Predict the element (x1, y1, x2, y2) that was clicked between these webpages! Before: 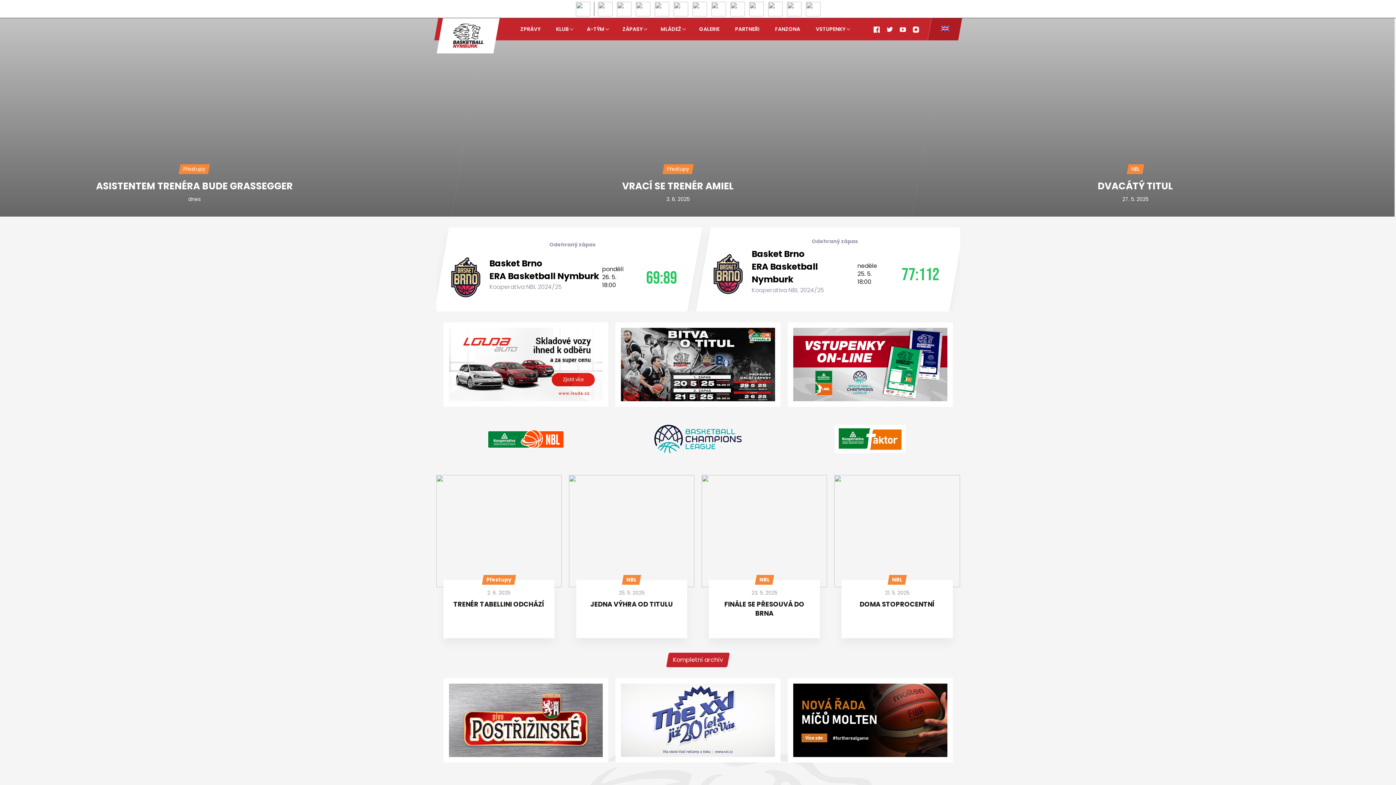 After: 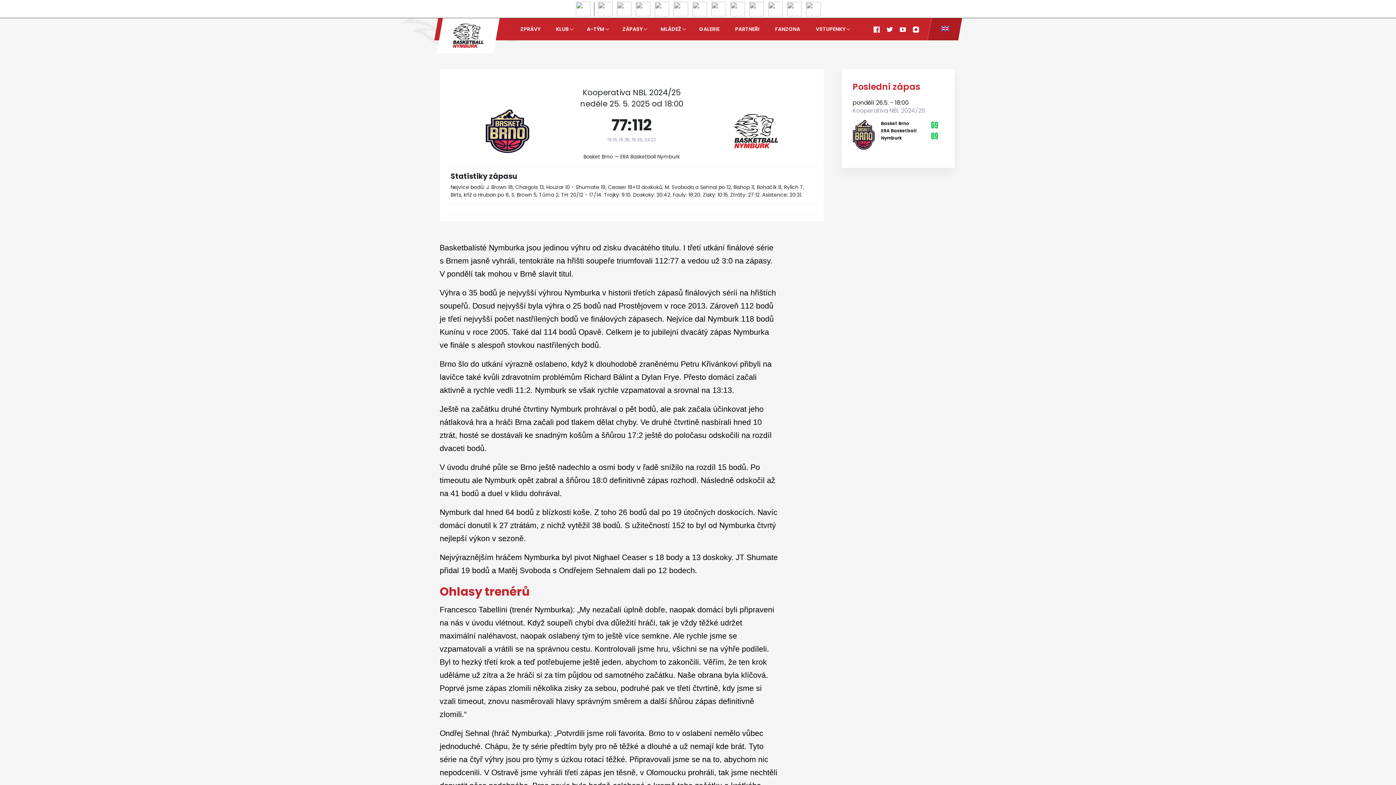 Action: label: 77:112 bbox: (901, 264, 939, 284)